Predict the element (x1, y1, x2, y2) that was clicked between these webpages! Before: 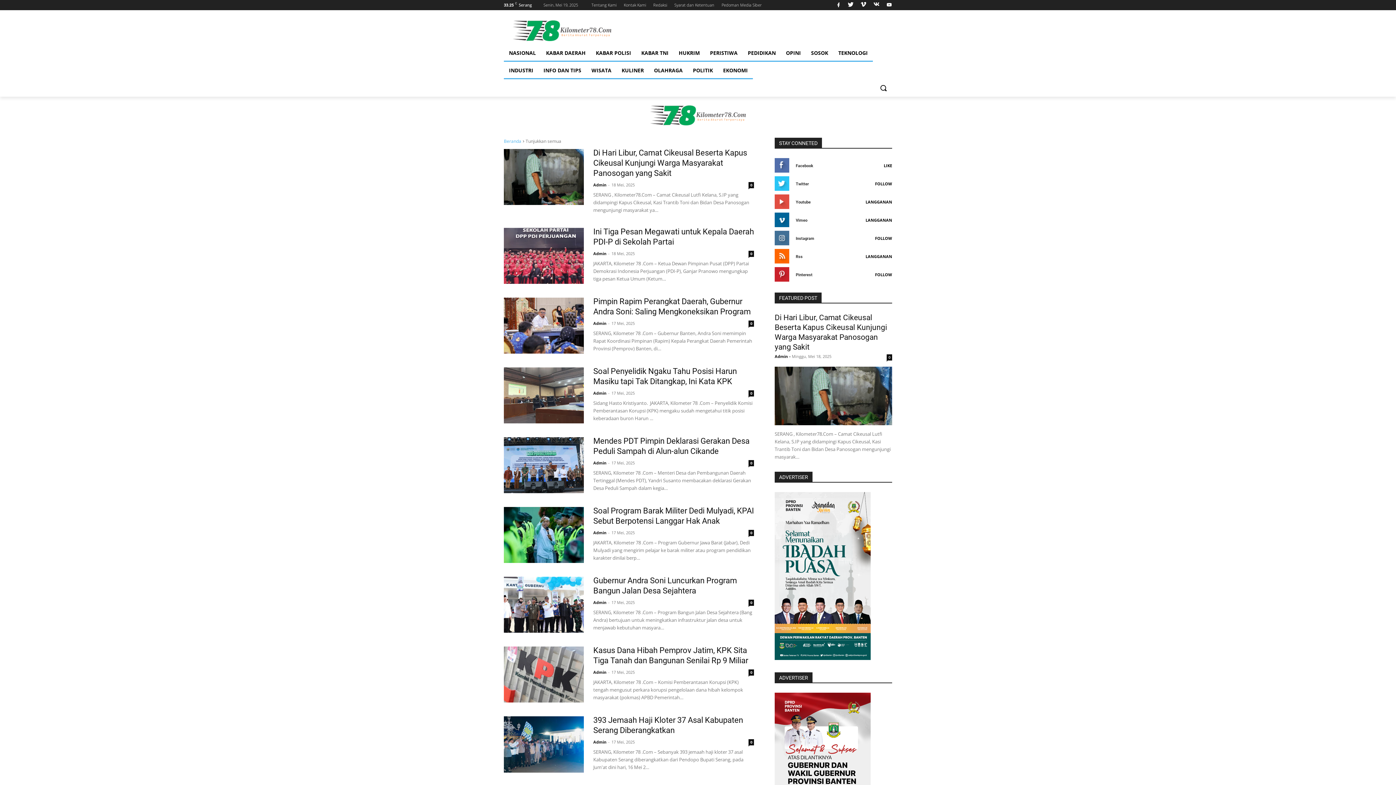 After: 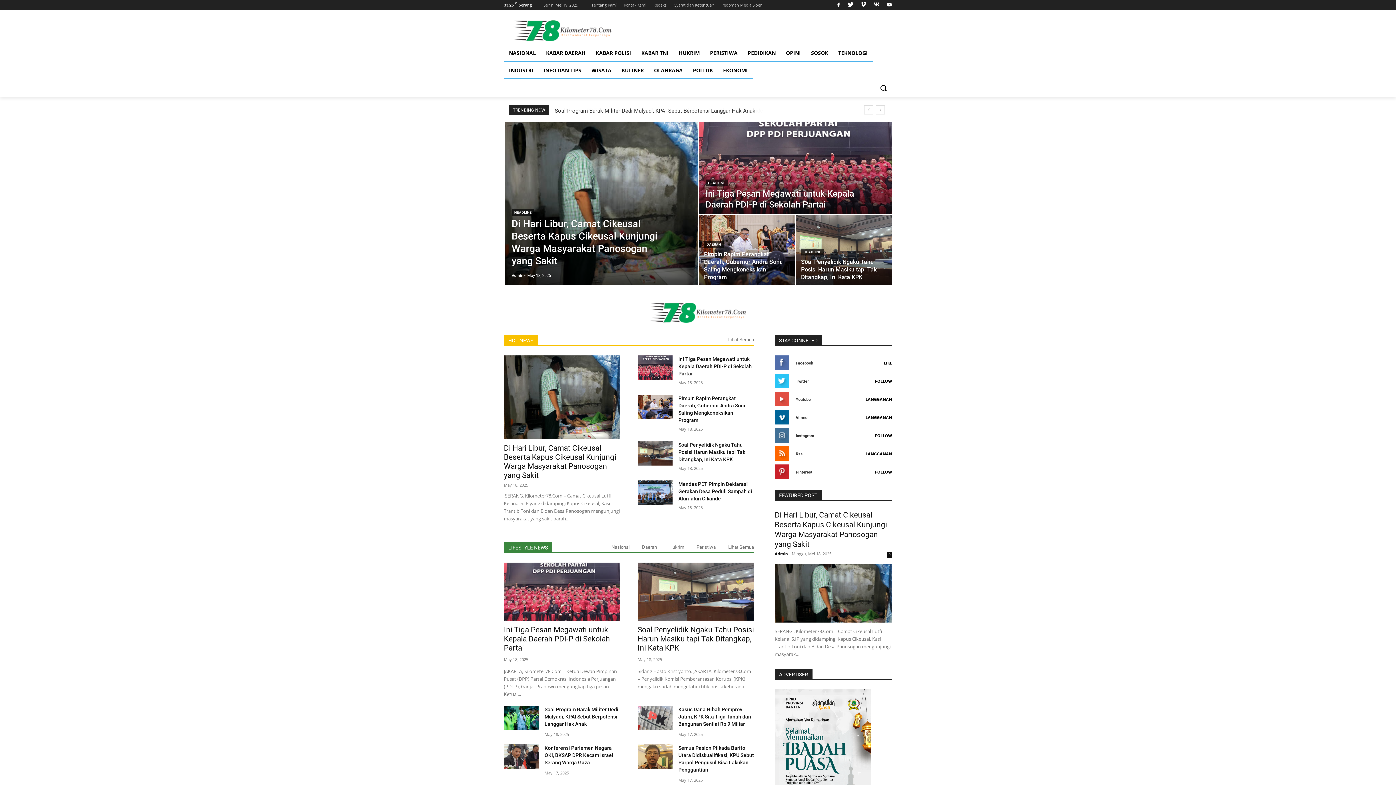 Action: label: Kontak Kami bbox: (622, 0, 648, 10)